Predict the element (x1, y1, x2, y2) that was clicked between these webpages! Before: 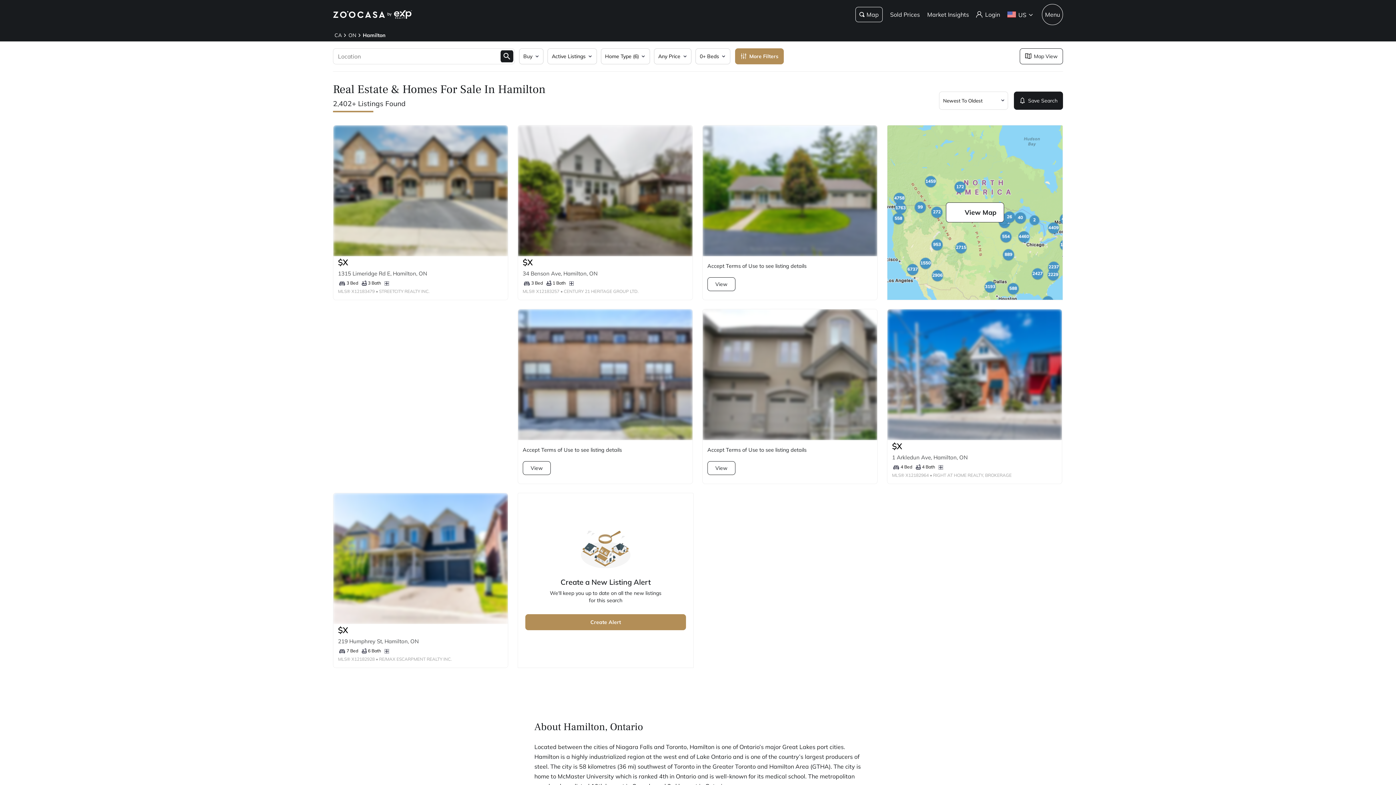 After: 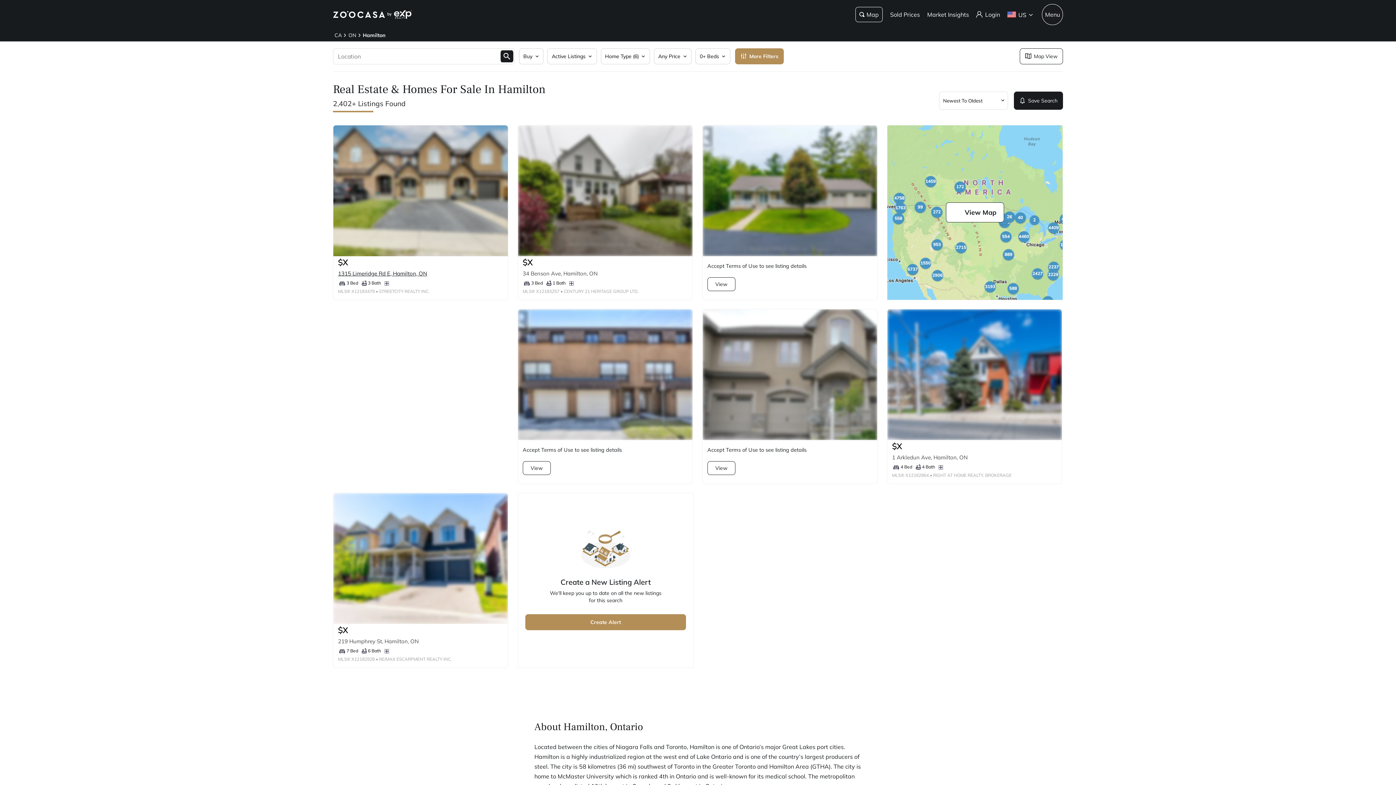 Action: bbox: (338, 270, 427, 277) label: 1315 Limeridge Rd E, Hamilton, ON